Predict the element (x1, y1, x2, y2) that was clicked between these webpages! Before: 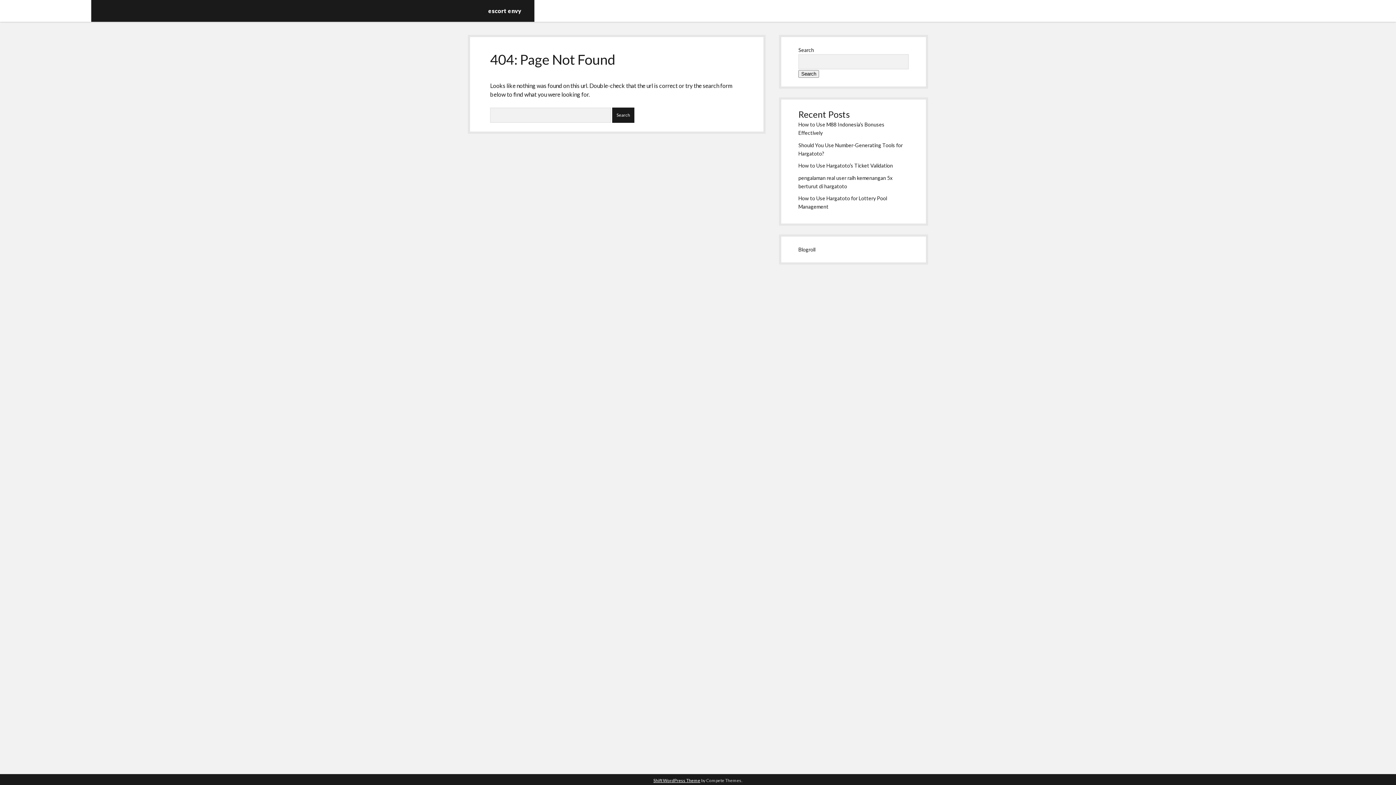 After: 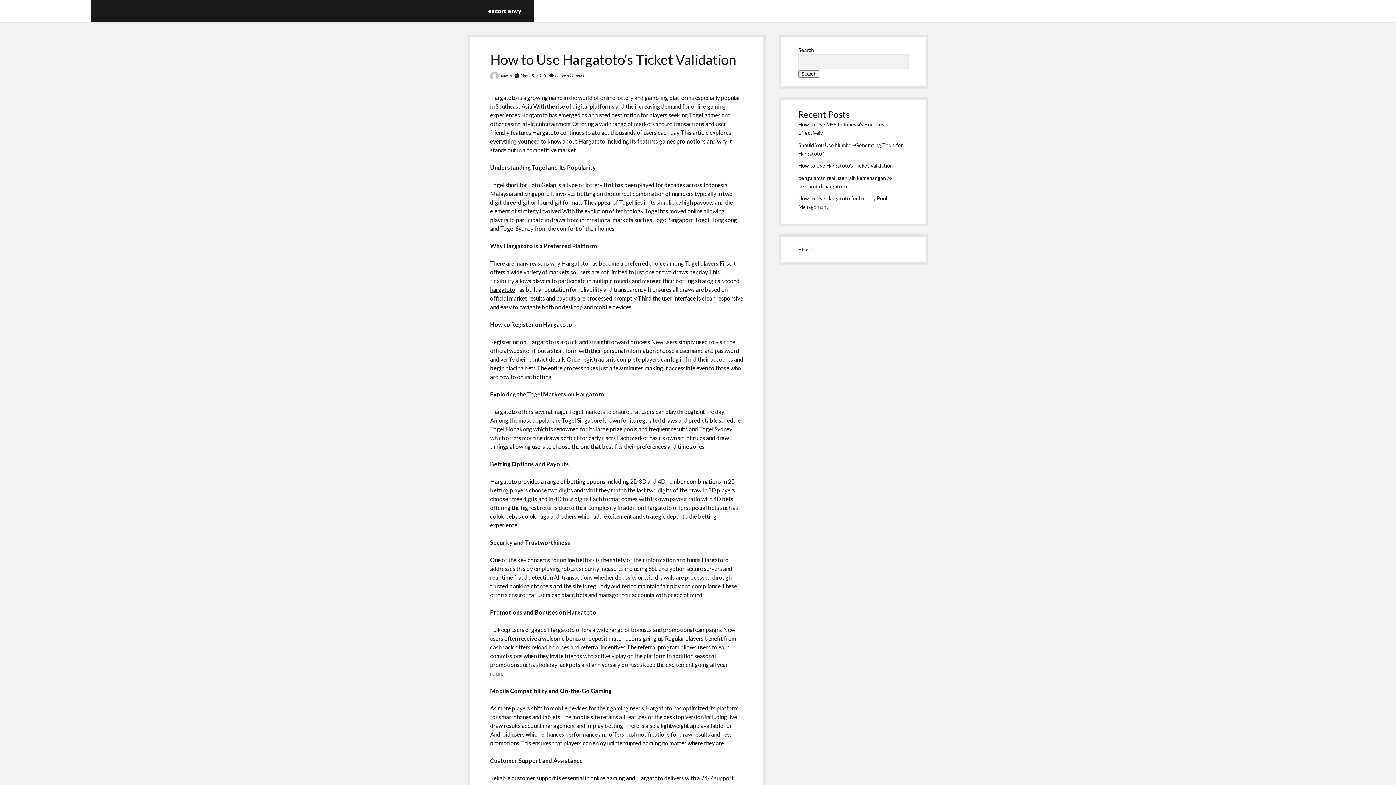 Action: label: How to Use Hargatoto’s Ticket Validation bbox: (798, 162, 893, 168)